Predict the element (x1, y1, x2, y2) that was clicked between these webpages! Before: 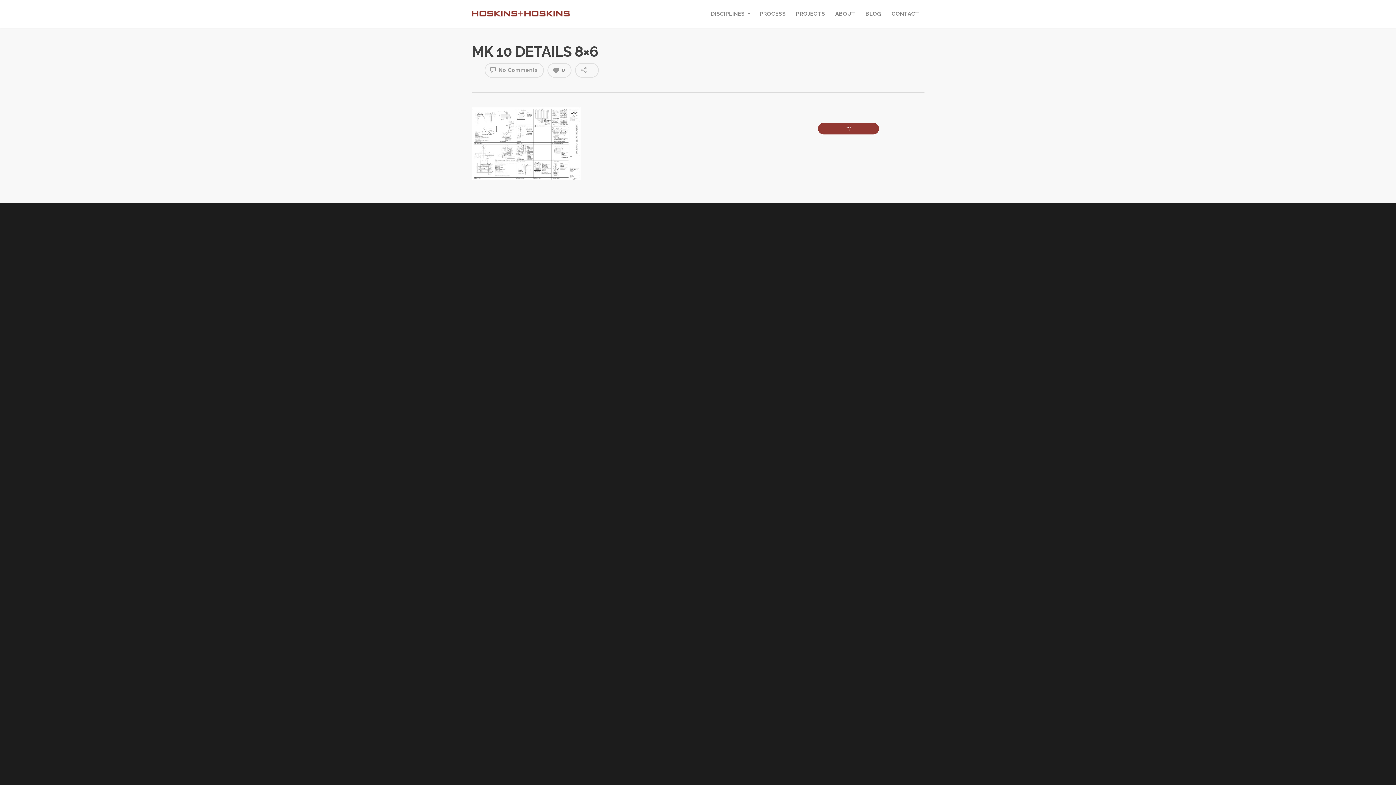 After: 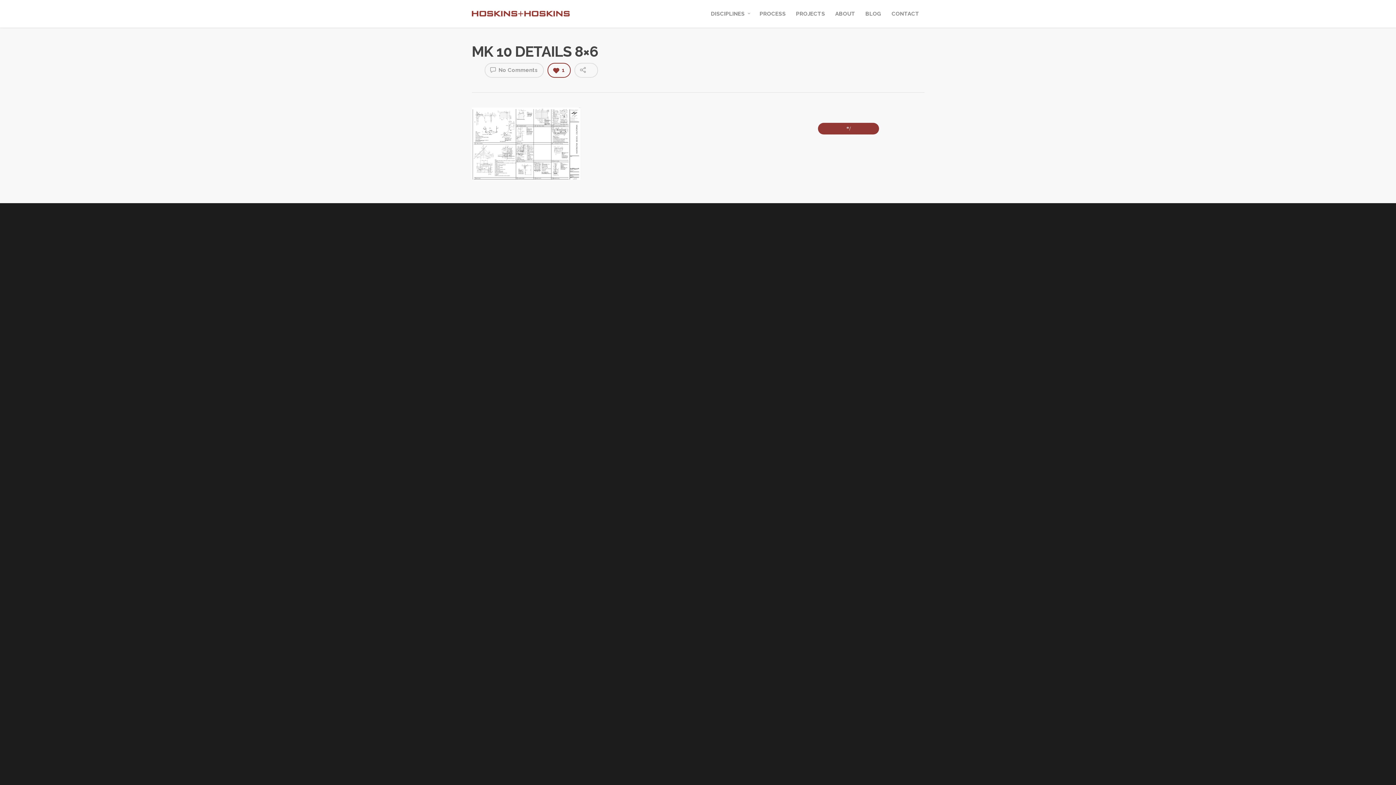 Action: bbox: (547, 62, 571, 77) label: 0